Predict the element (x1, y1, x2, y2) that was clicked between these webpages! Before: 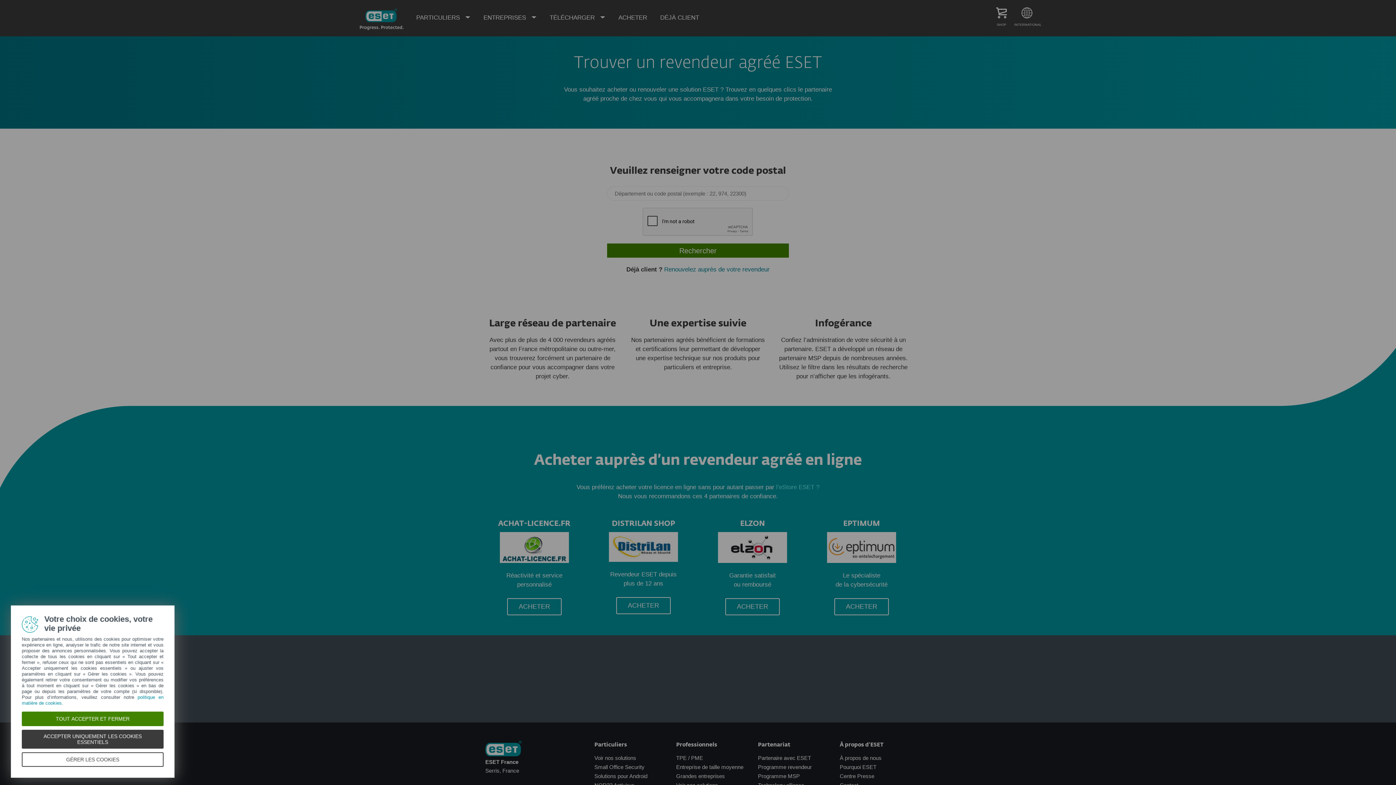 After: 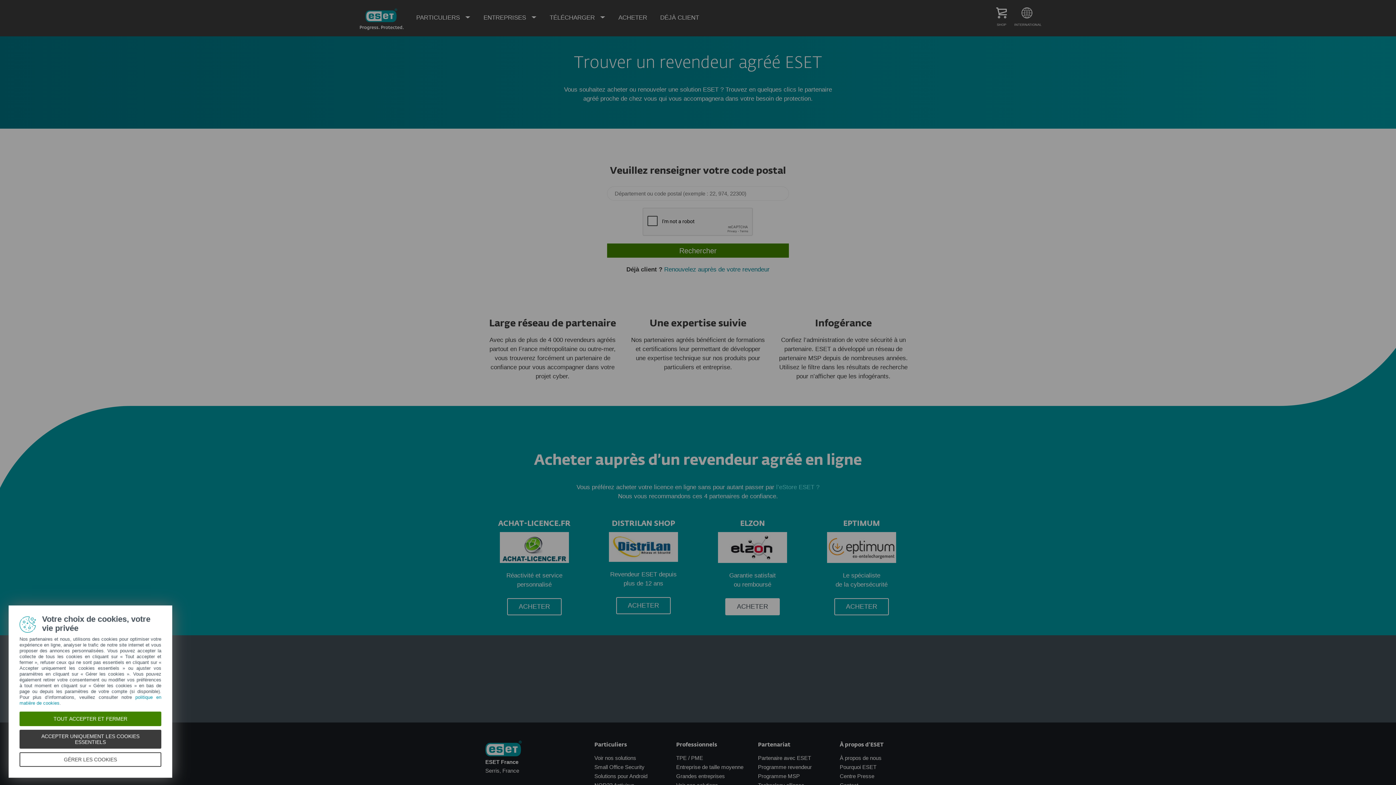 Action: label: ACHETER bbox: (725, 598, 780, 615)